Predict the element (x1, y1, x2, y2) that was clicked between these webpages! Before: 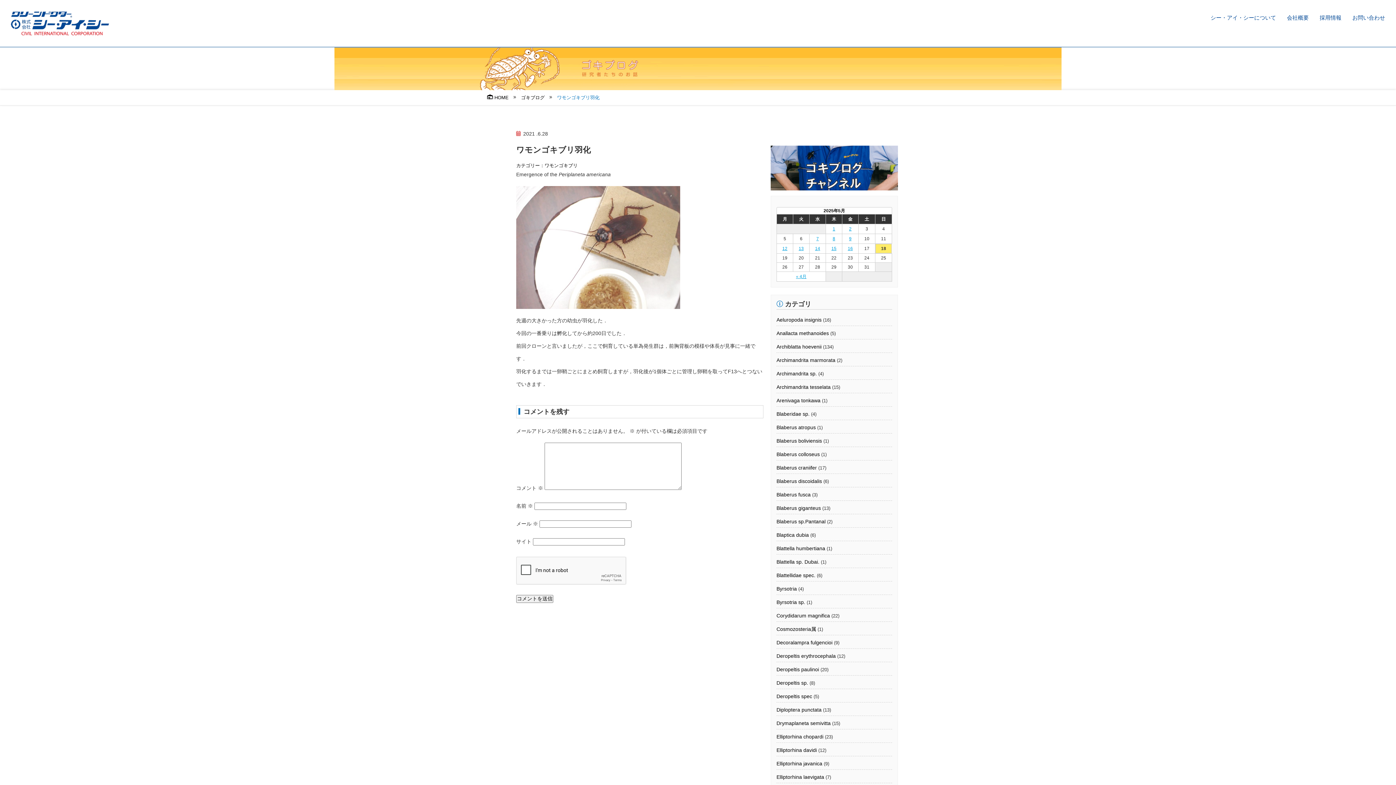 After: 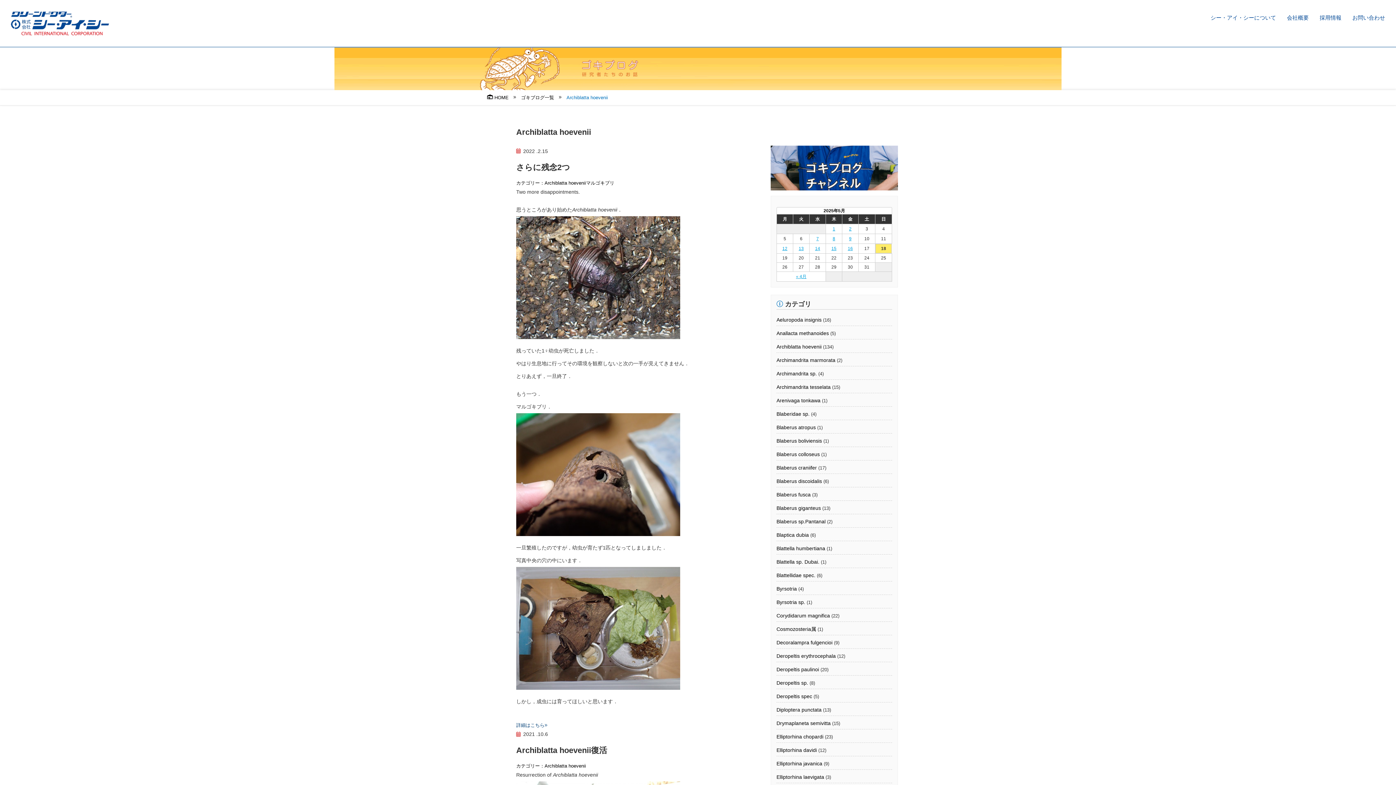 Action: bbox: (776, 344, 821, 349) label: Archiblatta hoevenii